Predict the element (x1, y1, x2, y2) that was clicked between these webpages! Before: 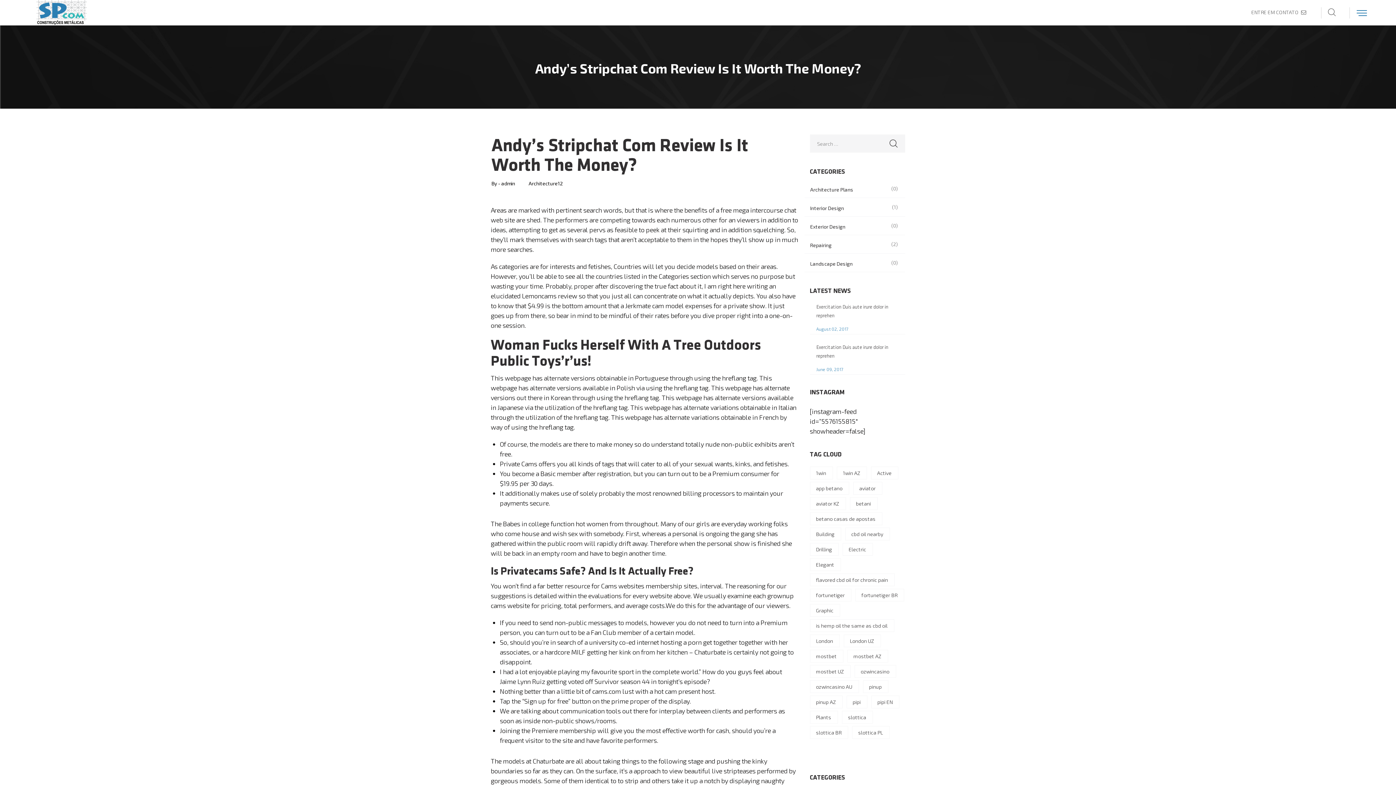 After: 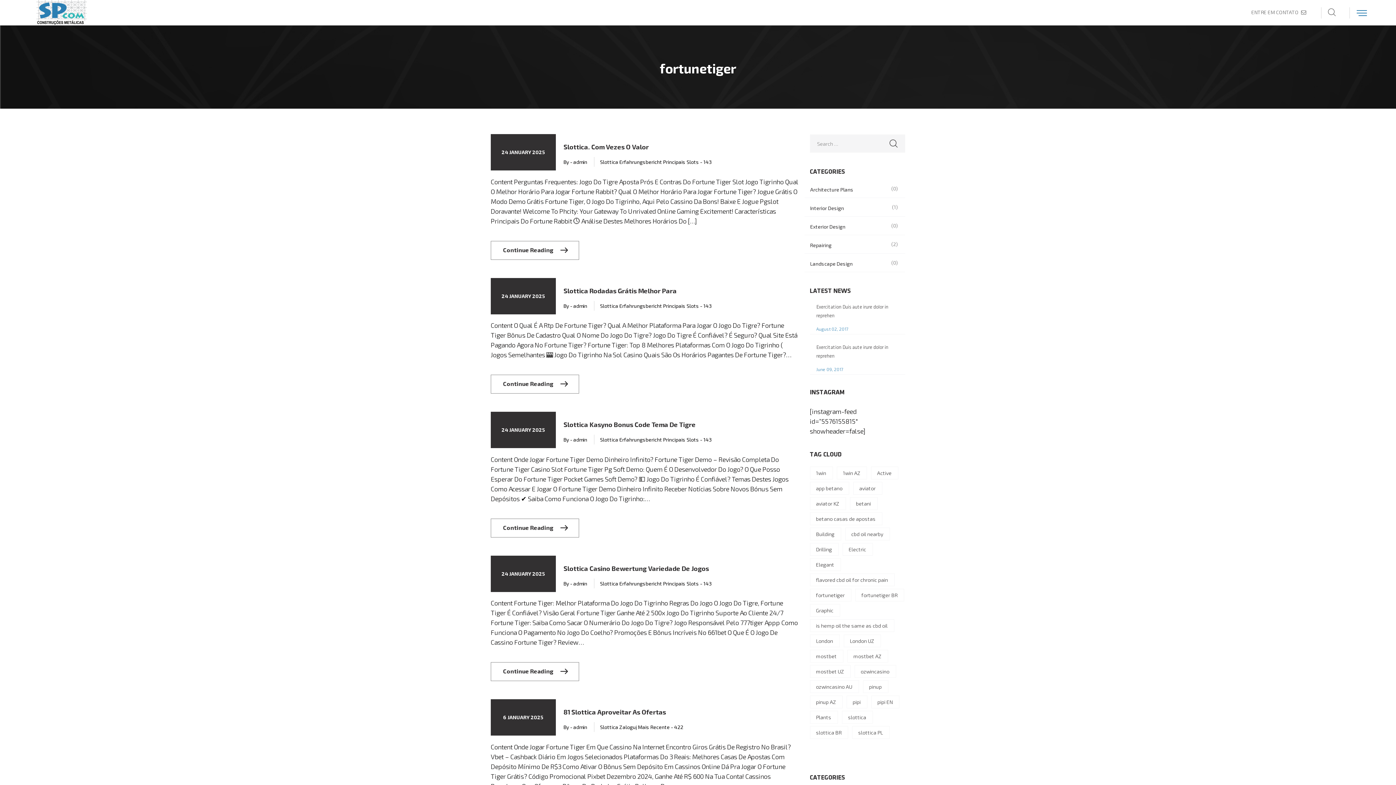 Action: bbox: (810, 589, 851, 601) label: fortunetiger (8 items)